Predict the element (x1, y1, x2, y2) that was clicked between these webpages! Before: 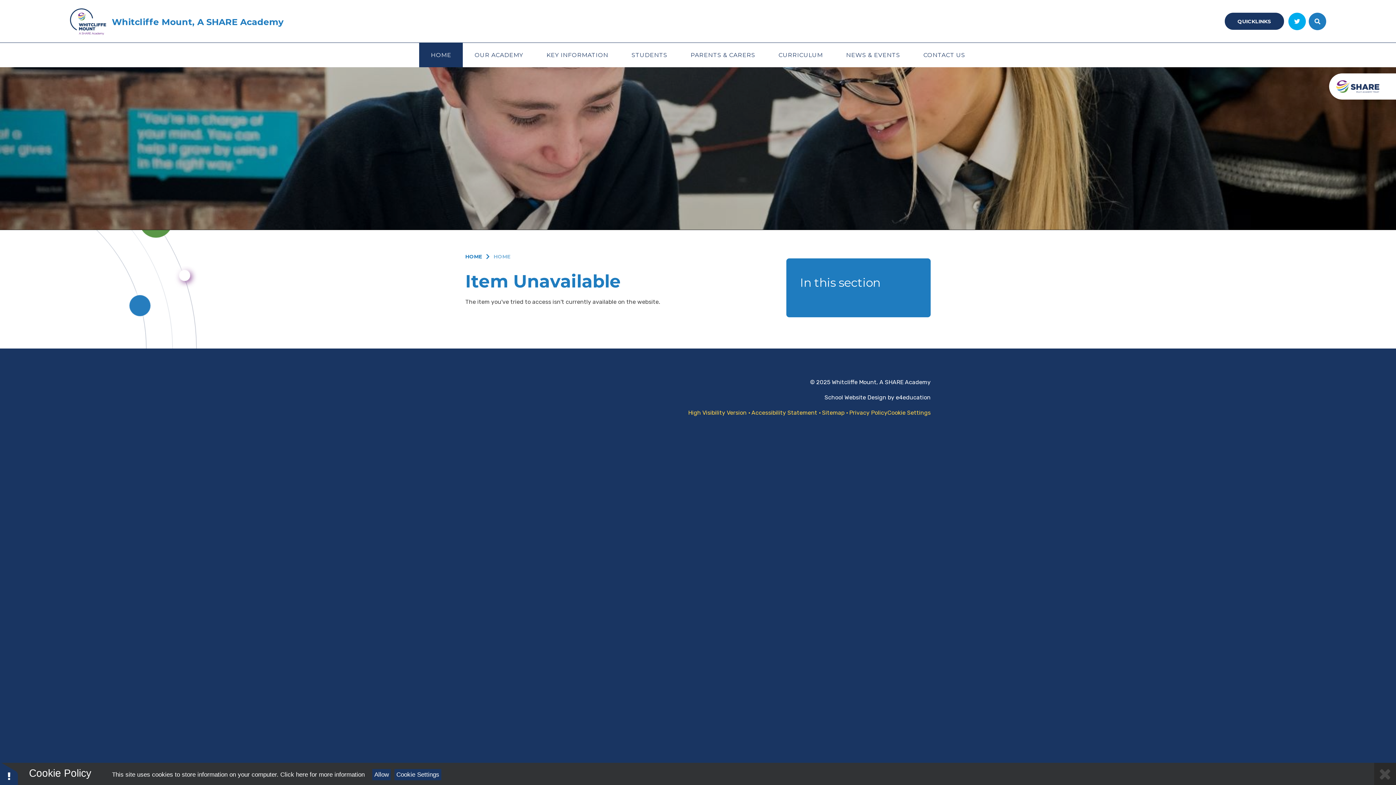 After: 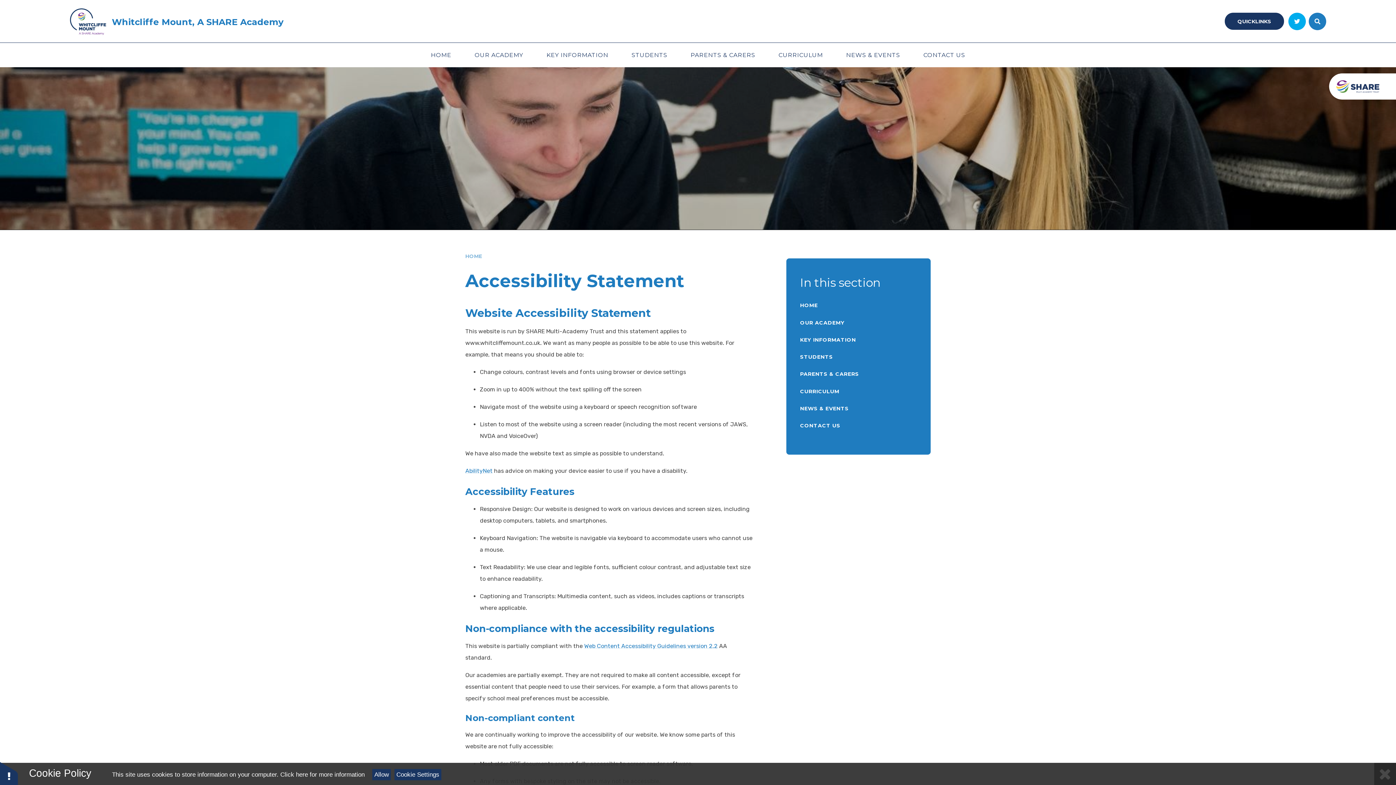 Action: label: Accessibility Statement bbox: (751, 409, 817, 416)